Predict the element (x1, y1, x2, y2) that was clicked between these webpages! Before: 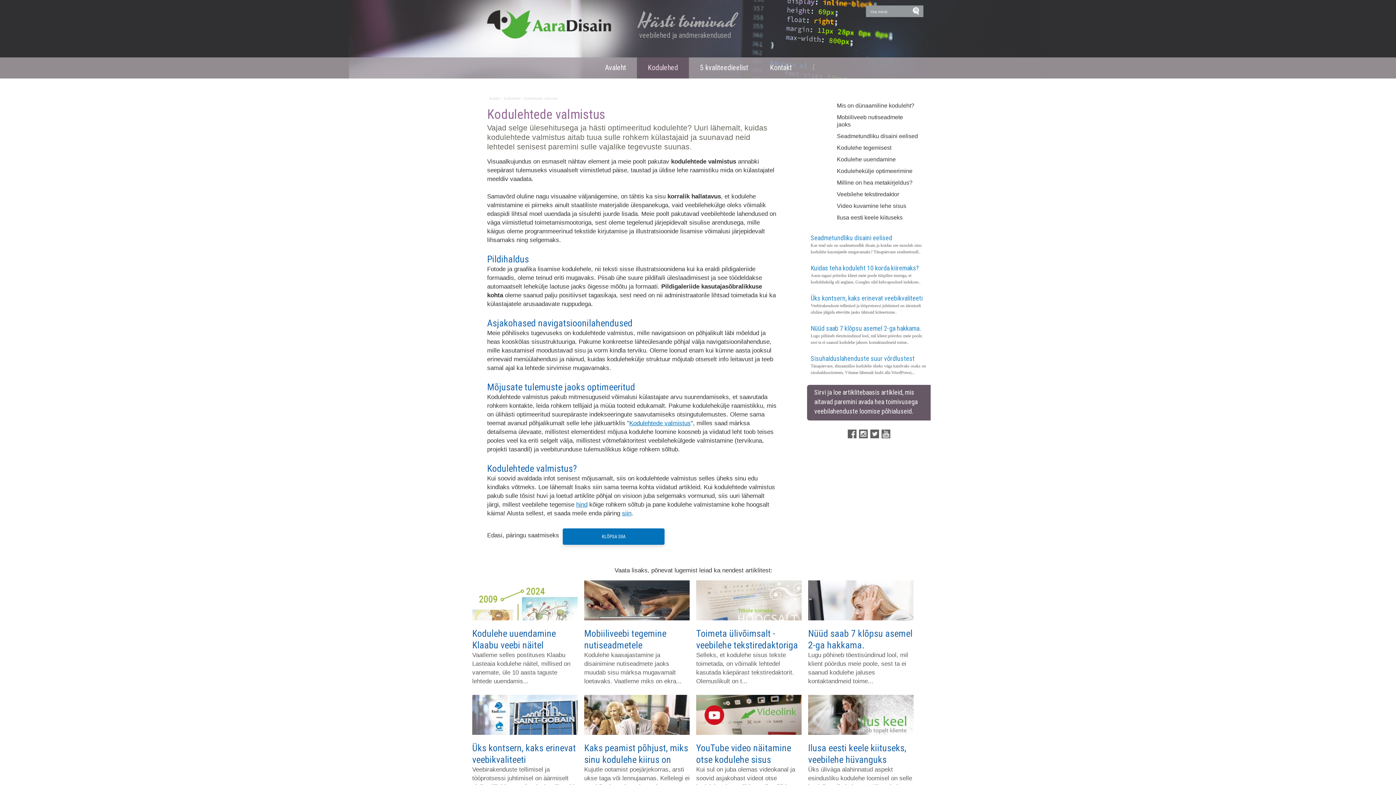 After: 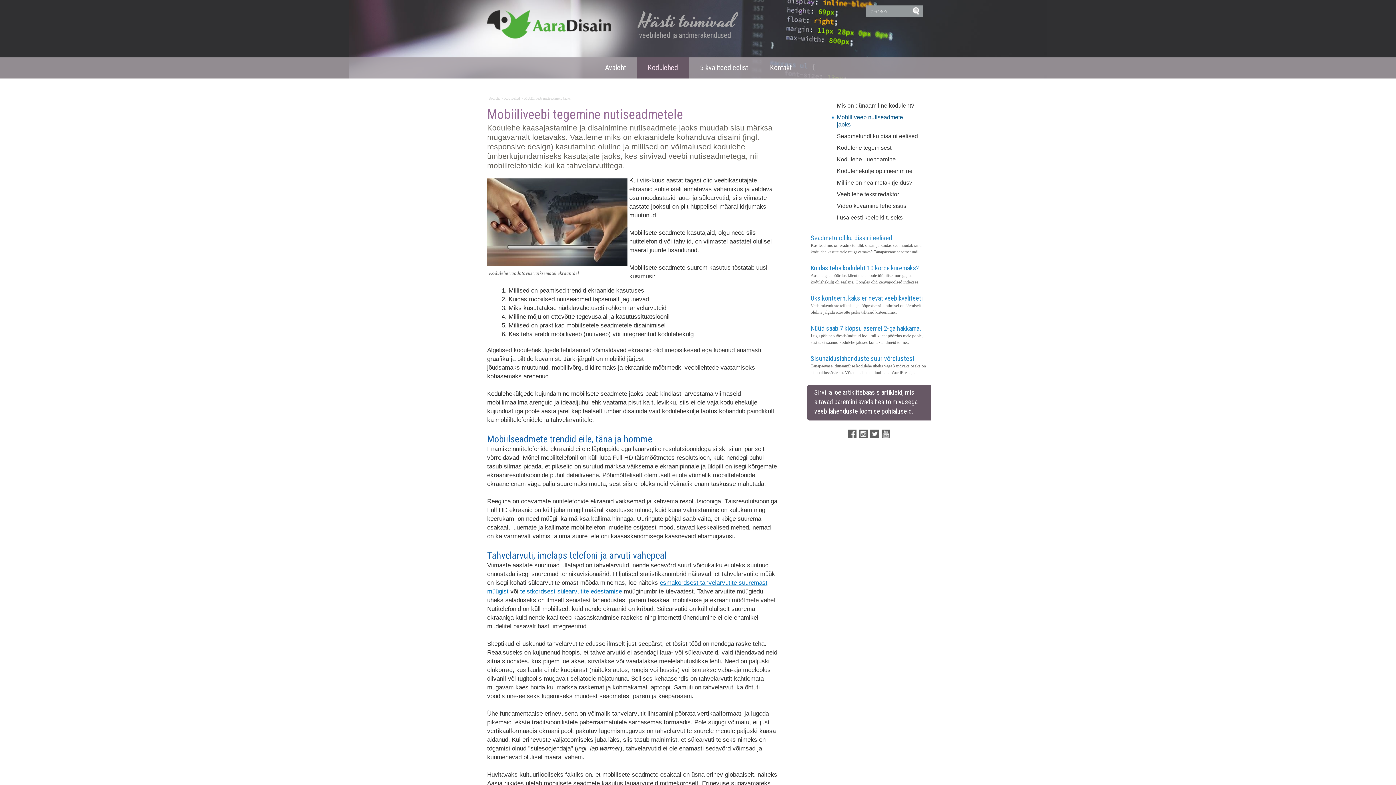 Action: bbox: (832, 113, 920, 128) label: Mobiiliveeb nutiseadmete jaoks